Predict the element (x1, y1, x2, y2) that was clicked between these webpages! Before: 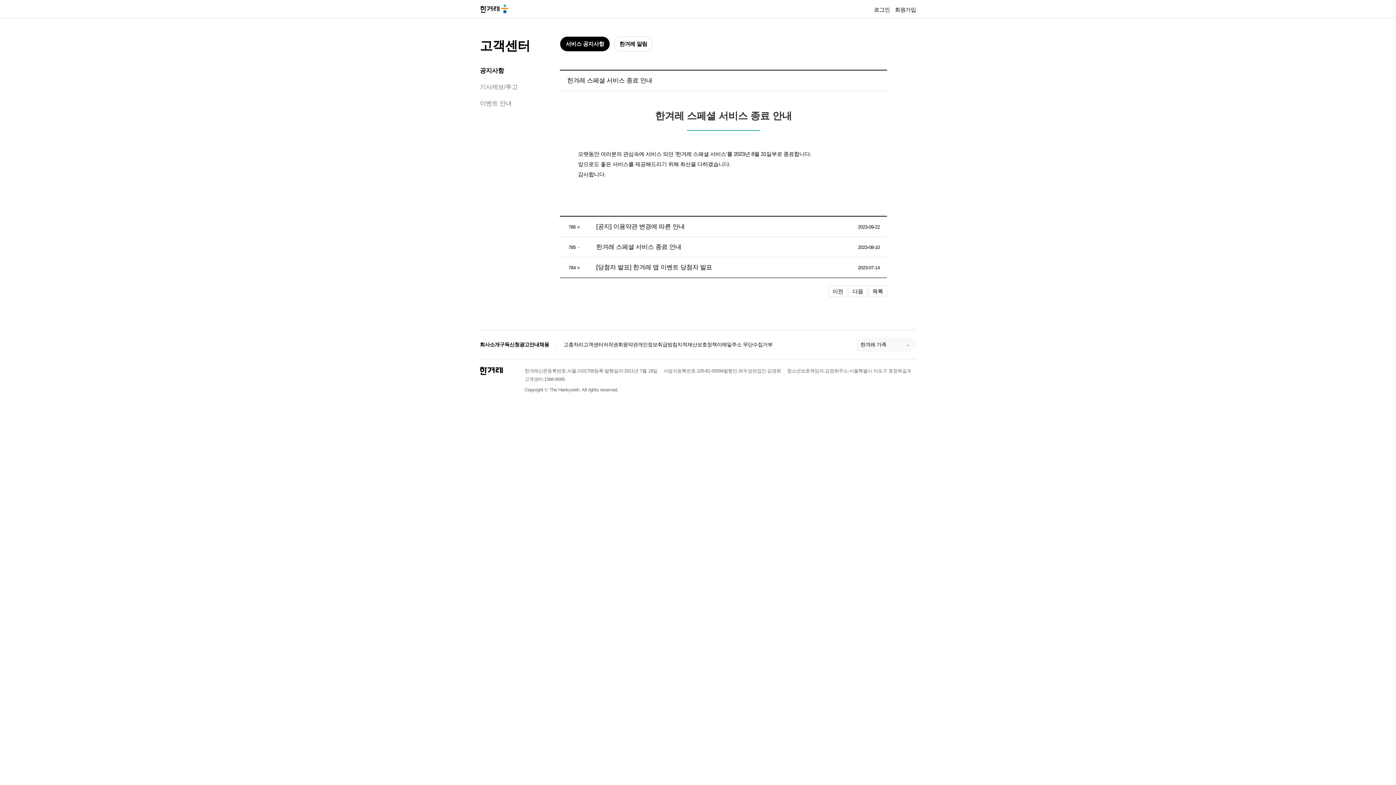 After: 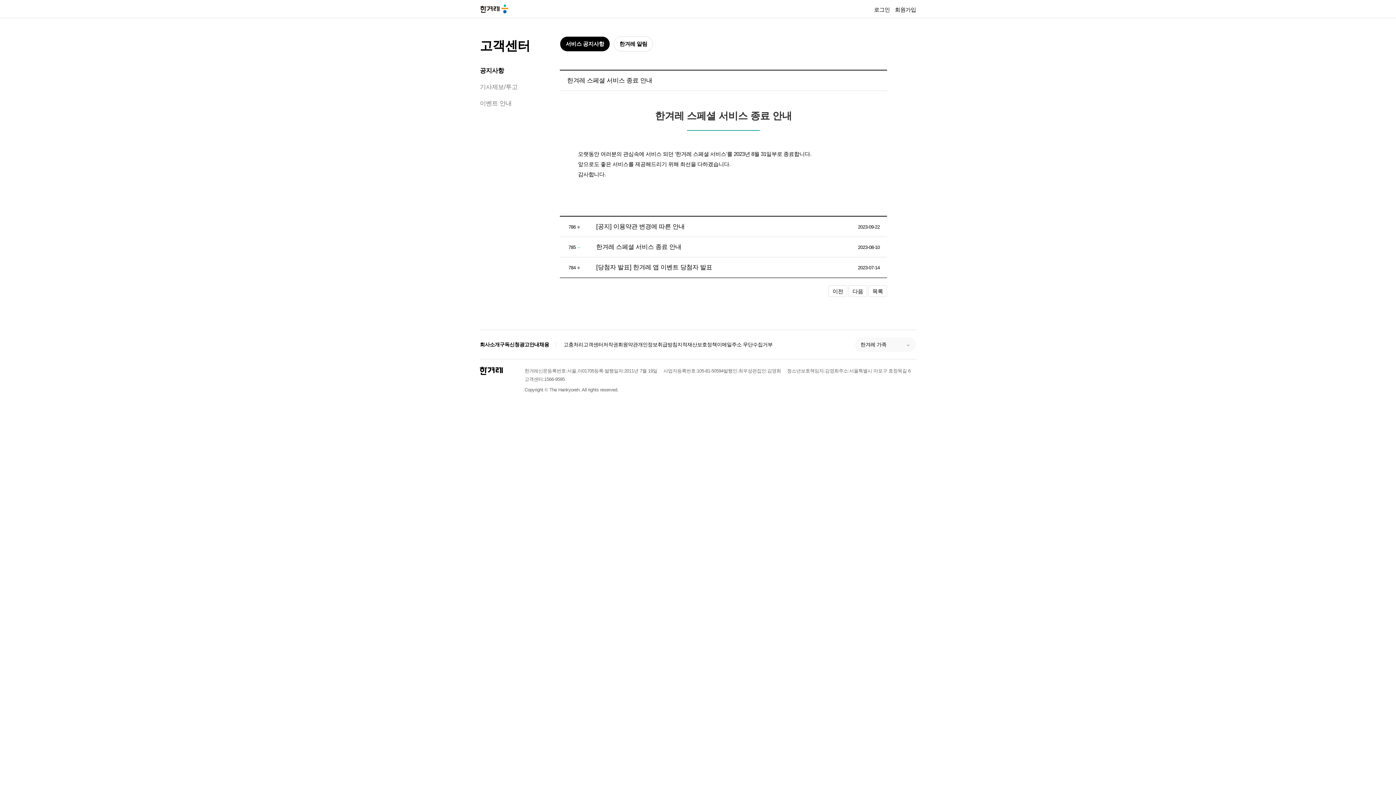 Action: label: 광고안내 bbox: (519, 340, 539, 348)